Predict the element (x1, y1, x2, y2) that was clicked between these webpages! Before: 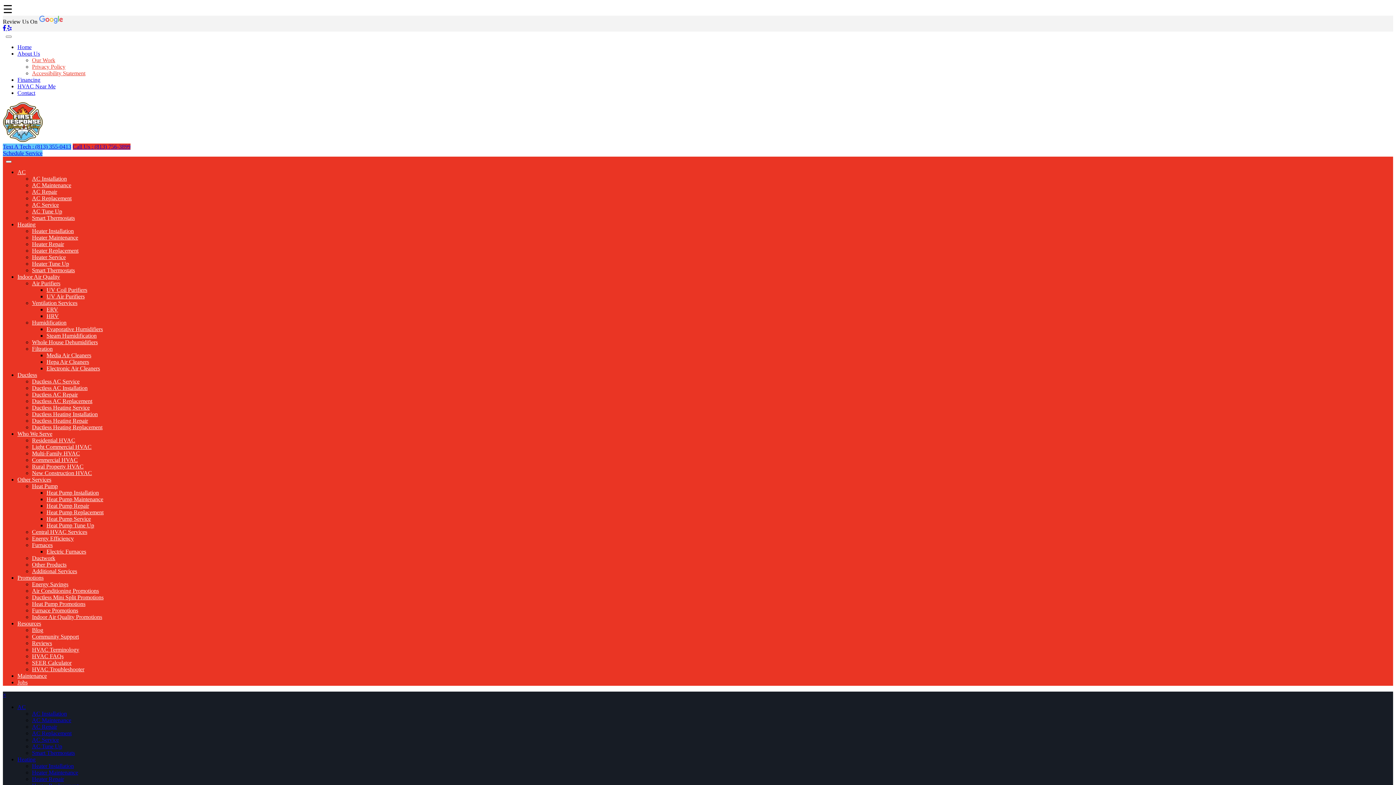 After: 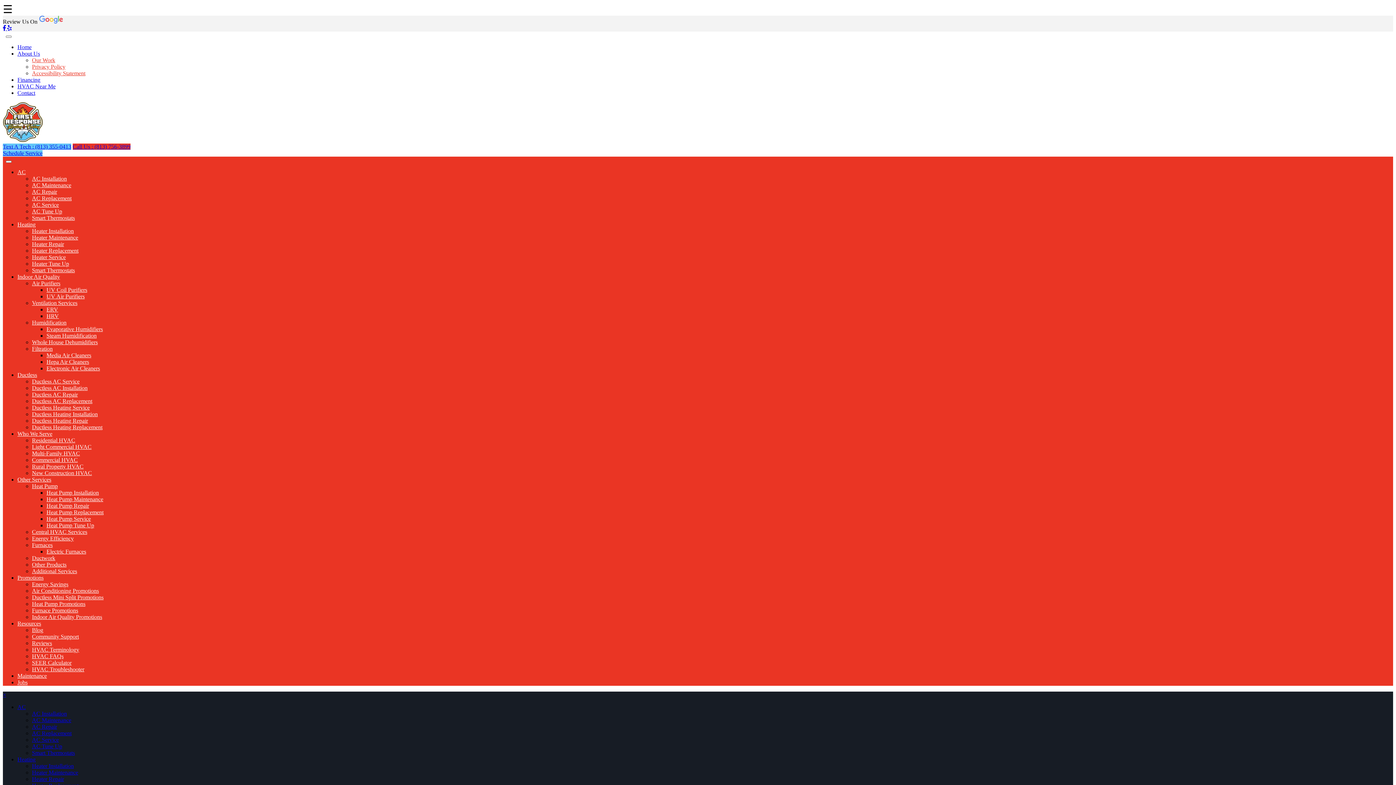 Action: bbox: (32, 57, 55, 63) label: Our Work